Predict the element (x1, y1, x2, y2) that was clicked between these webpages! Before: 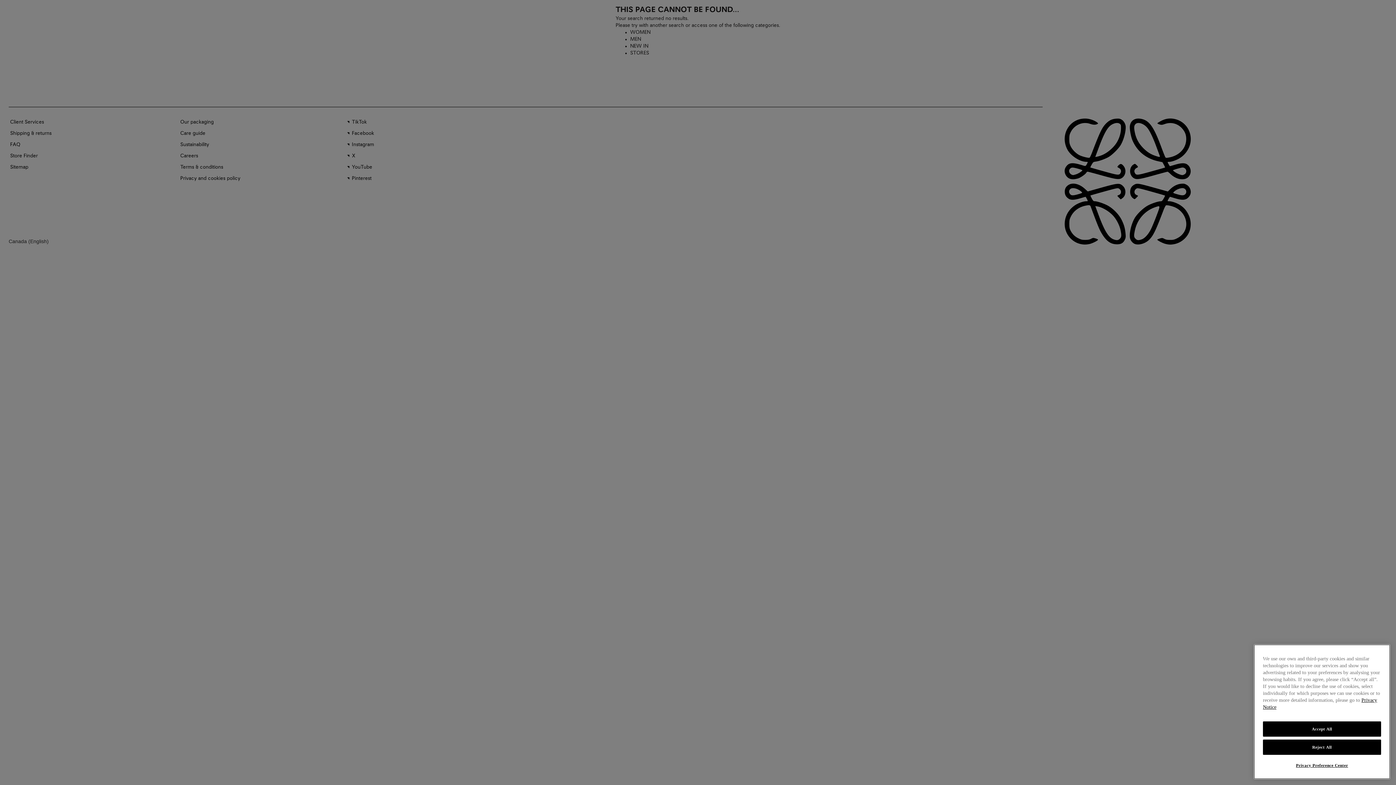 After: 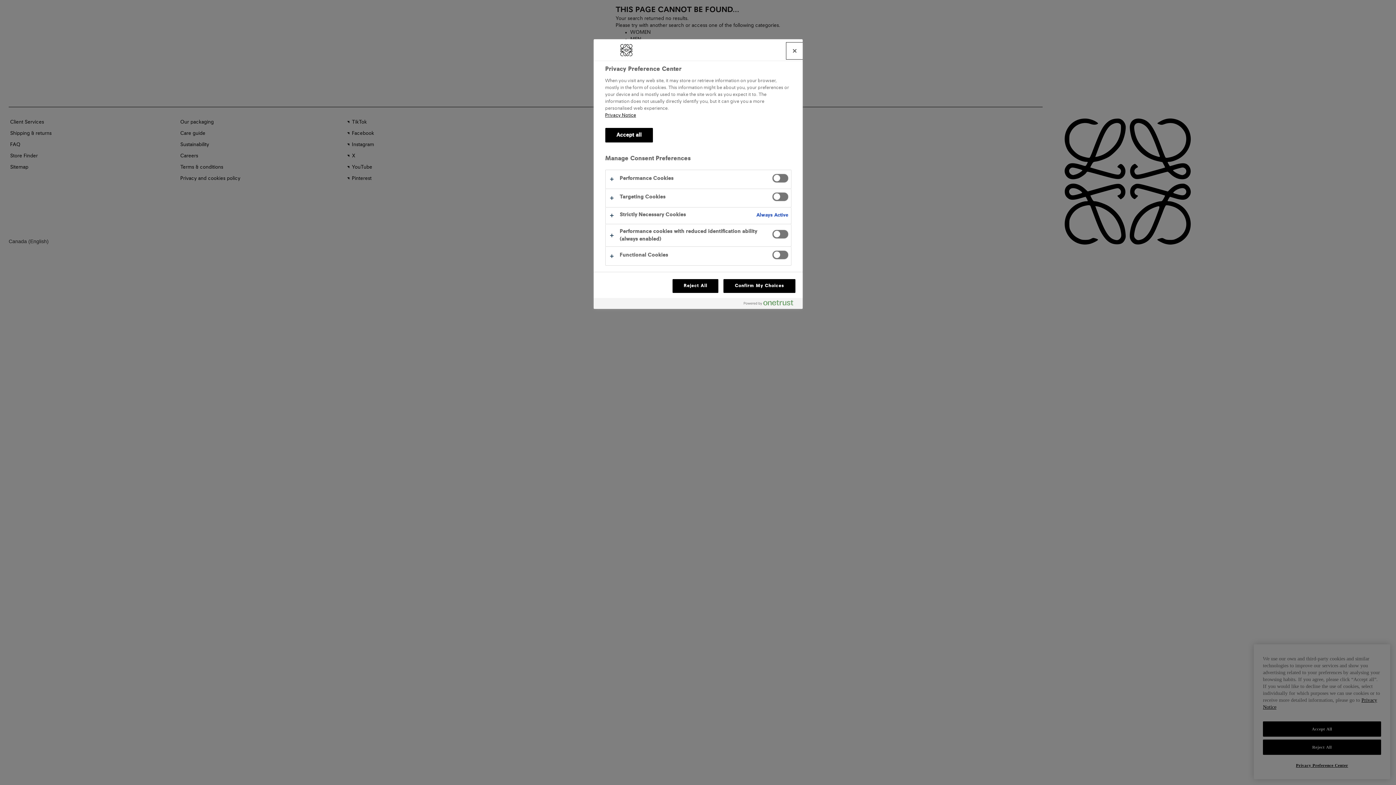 Action: bbox: (1263, 758, 1381, 772) label: Privacy Preference Center